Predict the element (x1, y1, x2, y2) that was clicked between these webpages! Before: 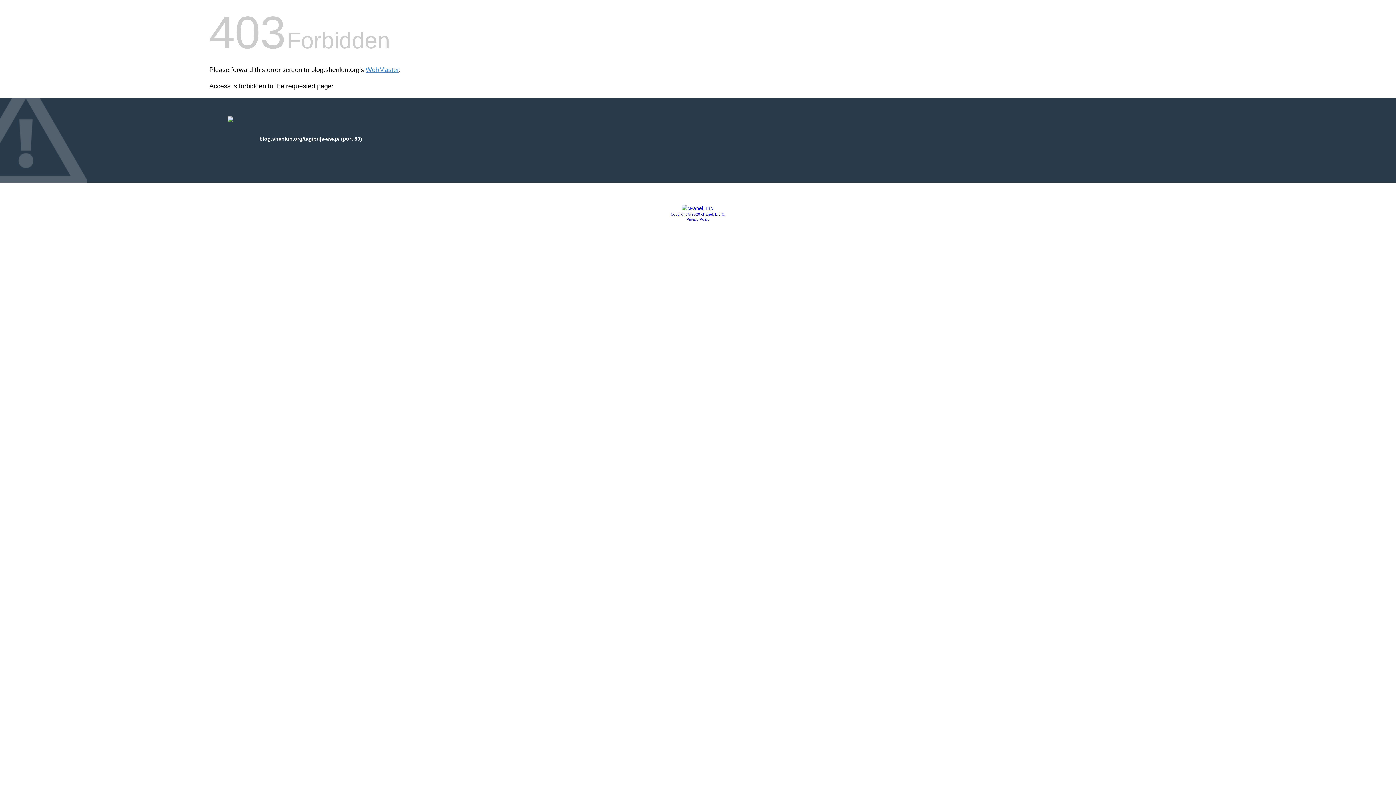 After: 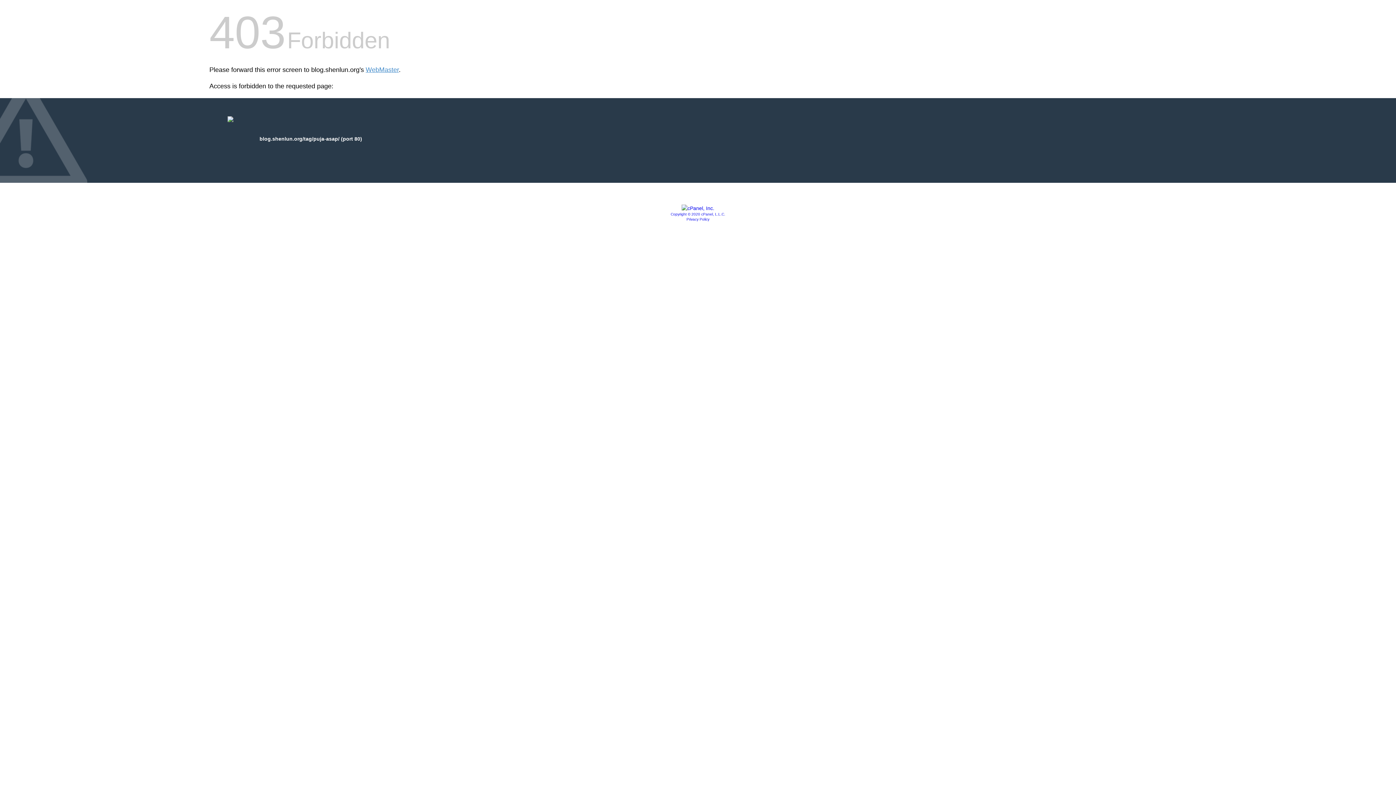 Action: bbox: (681, 205, 714, 211)